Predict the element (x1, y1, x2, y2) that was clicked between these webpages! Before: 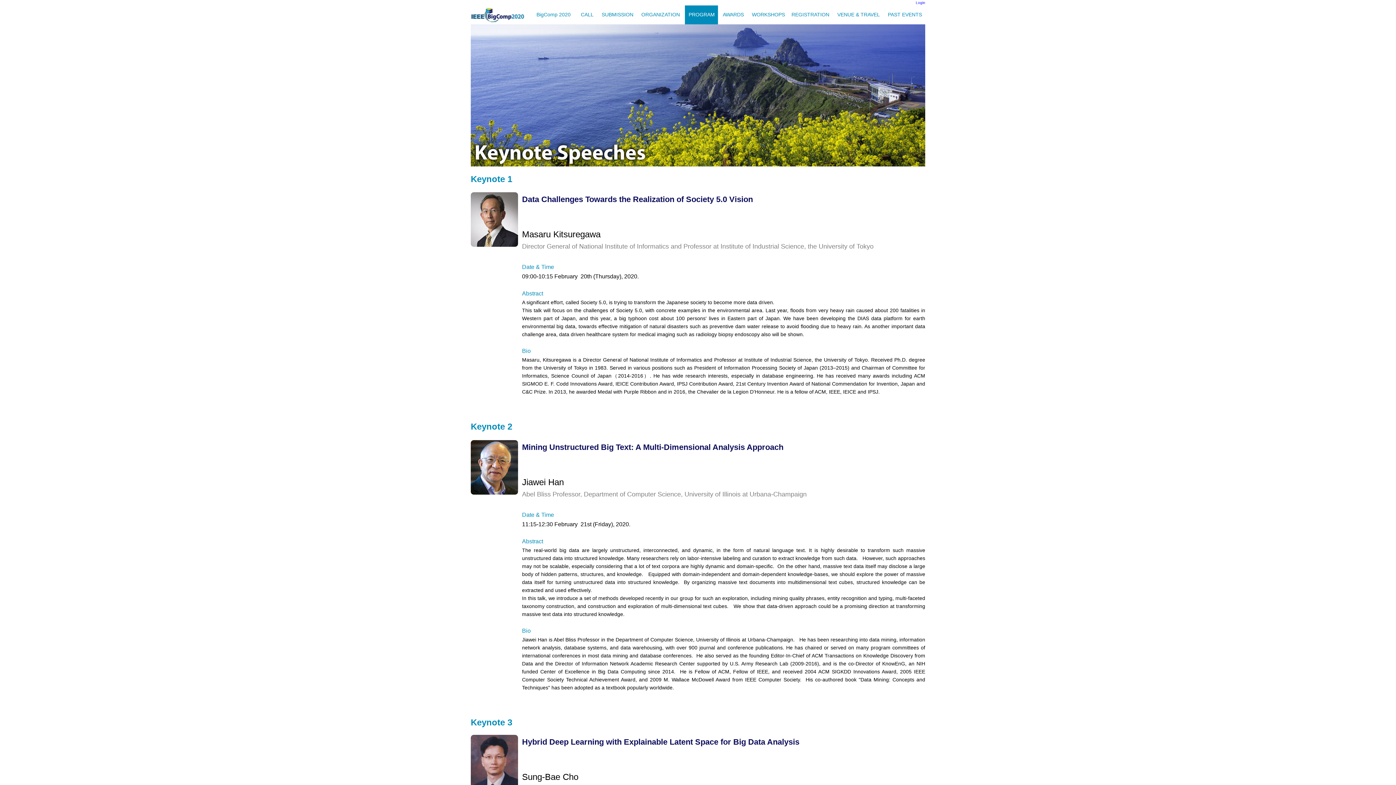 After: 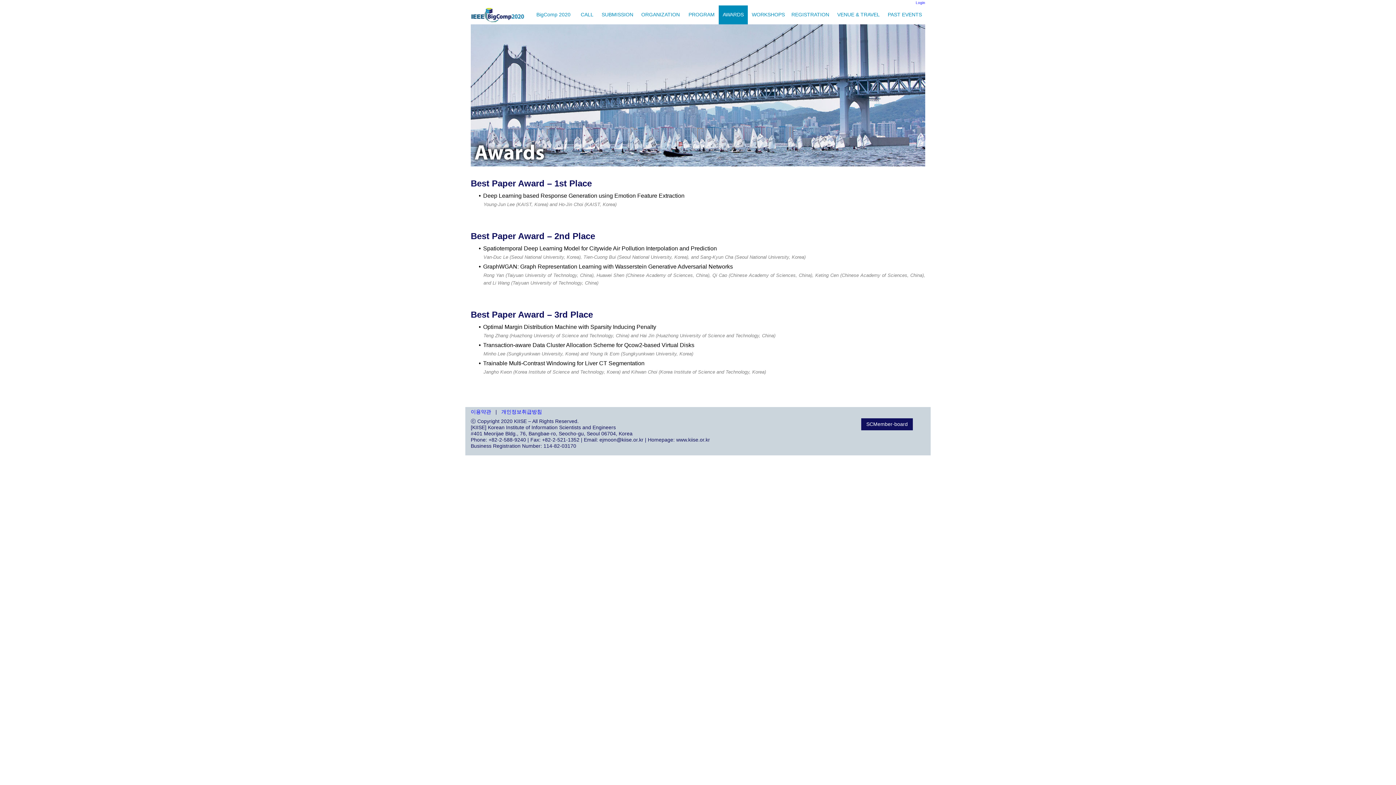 Action: bbox: (718, 5, 748, 24) label: AWARDS